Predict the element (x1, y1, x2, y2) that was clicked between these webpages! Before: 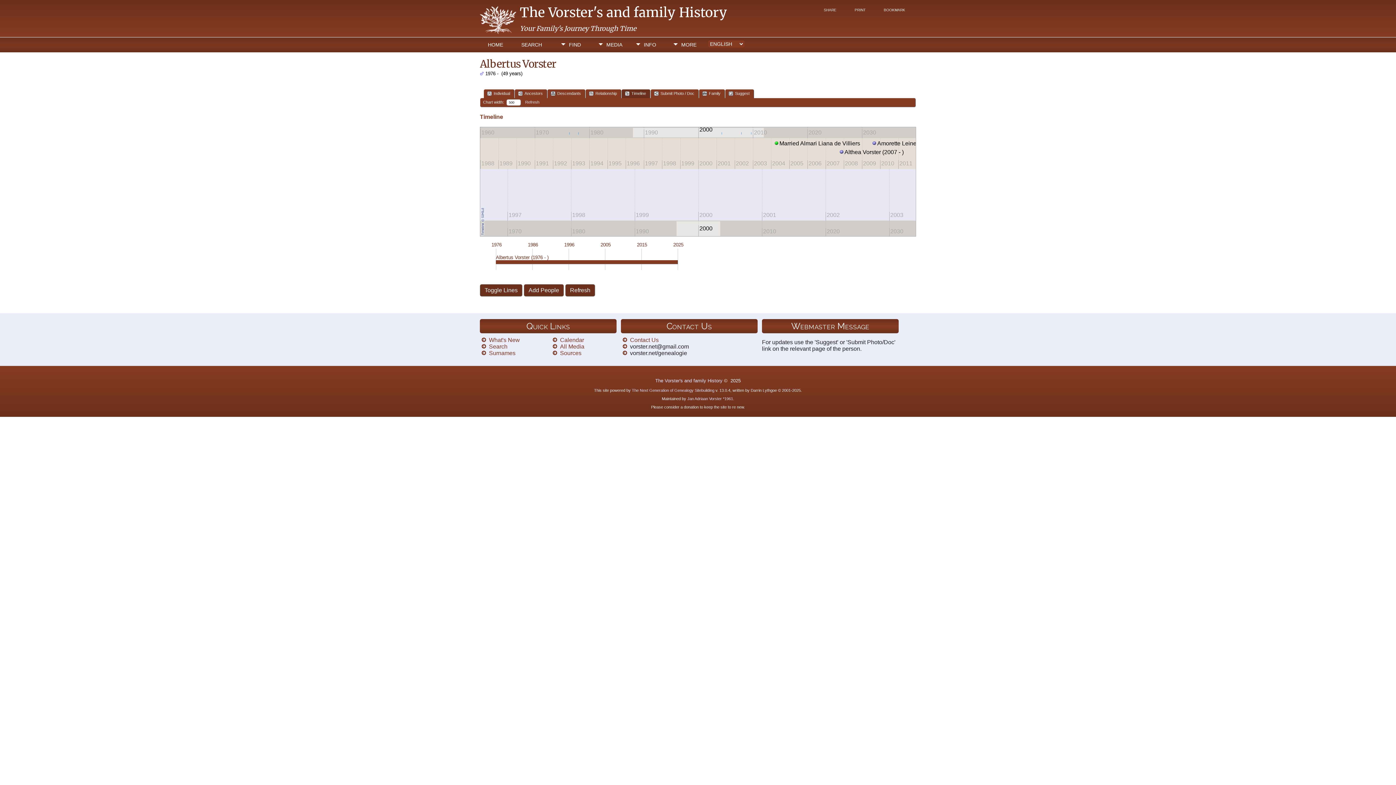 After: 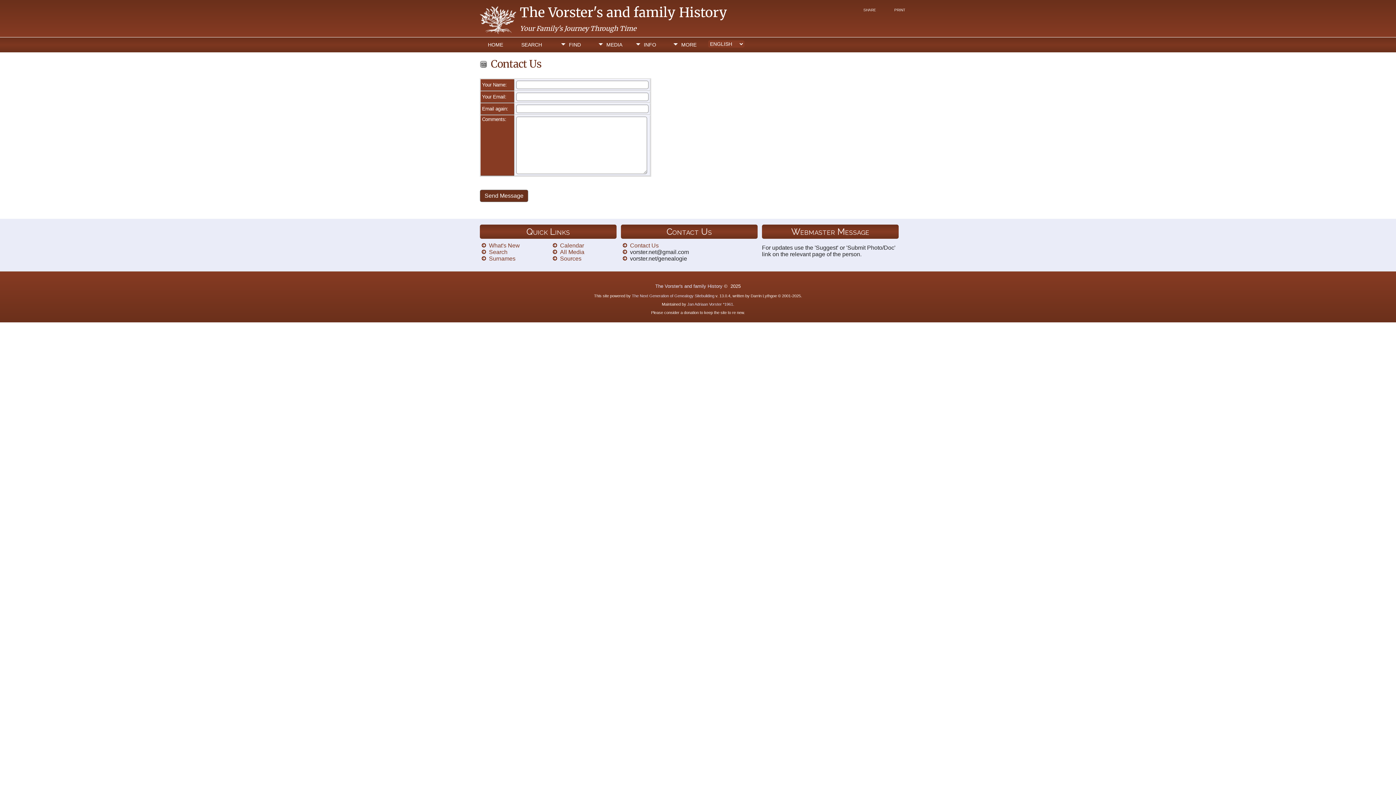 Action: bbox: (630, 337, 658, 343) label: Contact Us